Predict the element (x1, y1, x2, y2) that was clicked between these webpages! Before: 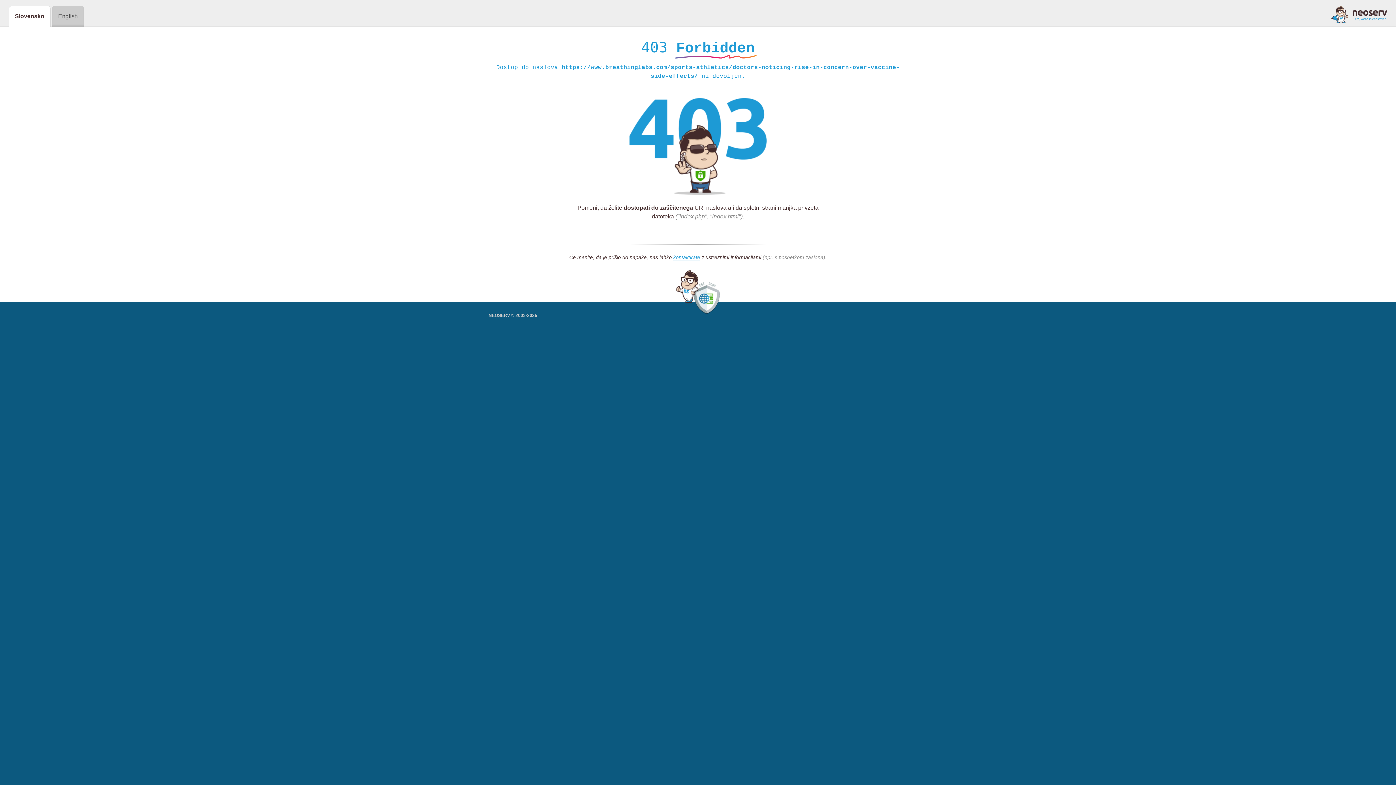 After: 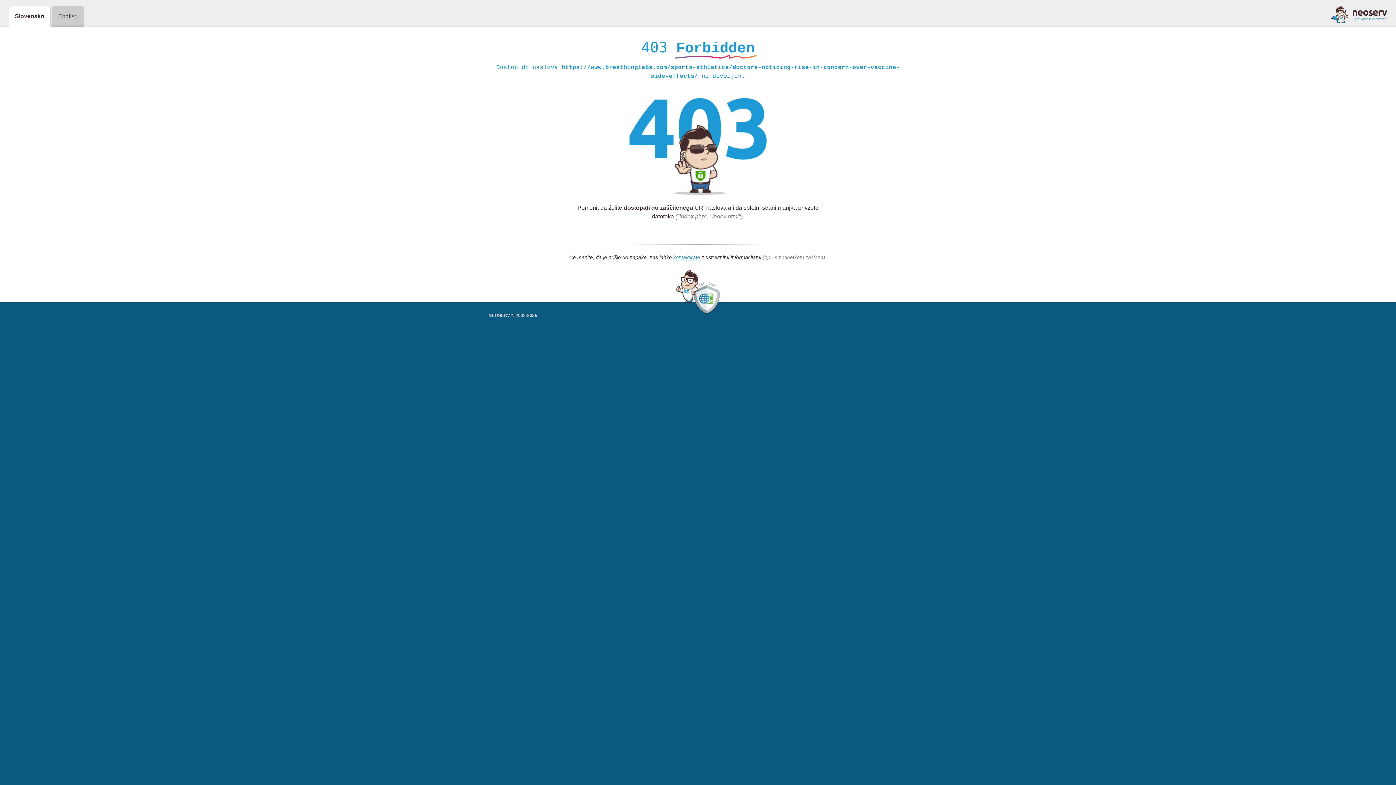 Action: bbox: (1331, 5, 1387, 23)